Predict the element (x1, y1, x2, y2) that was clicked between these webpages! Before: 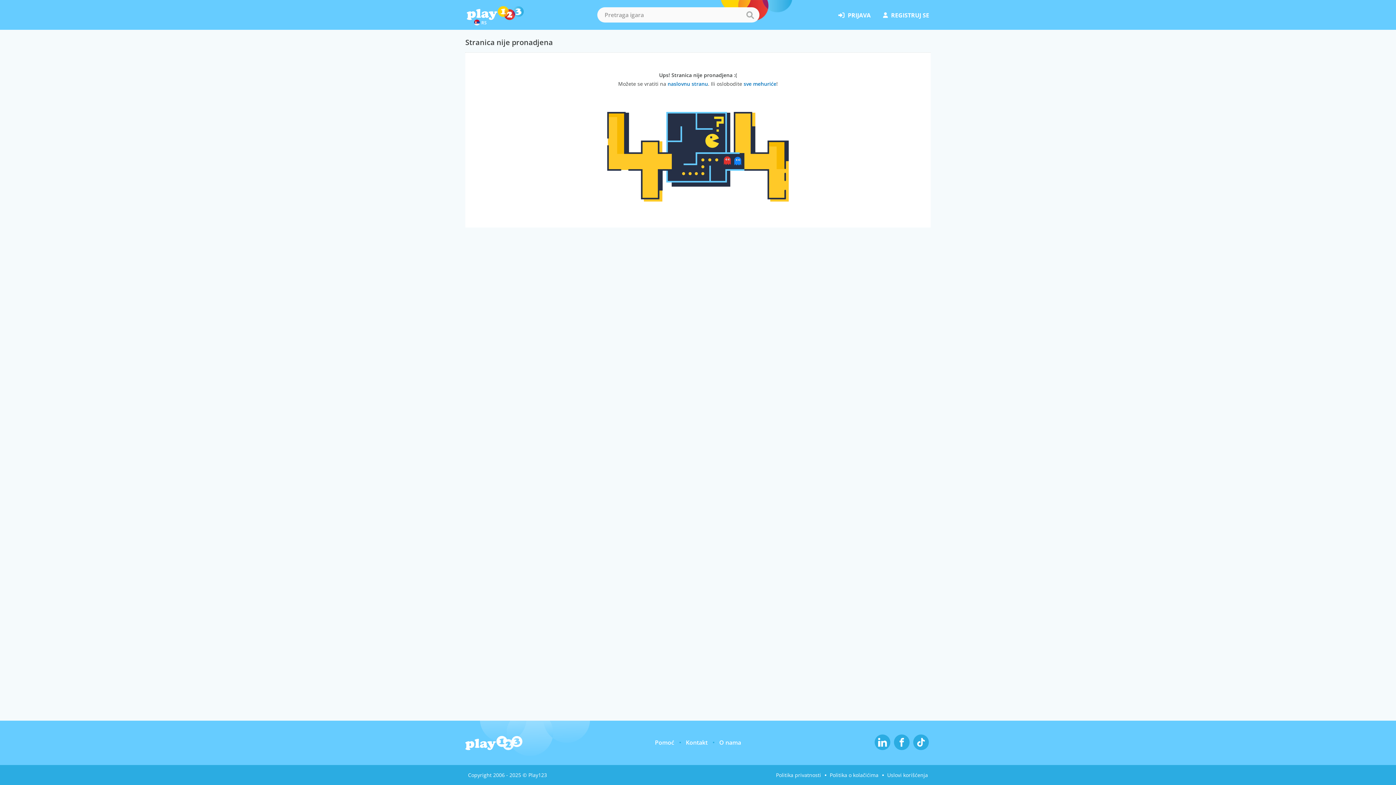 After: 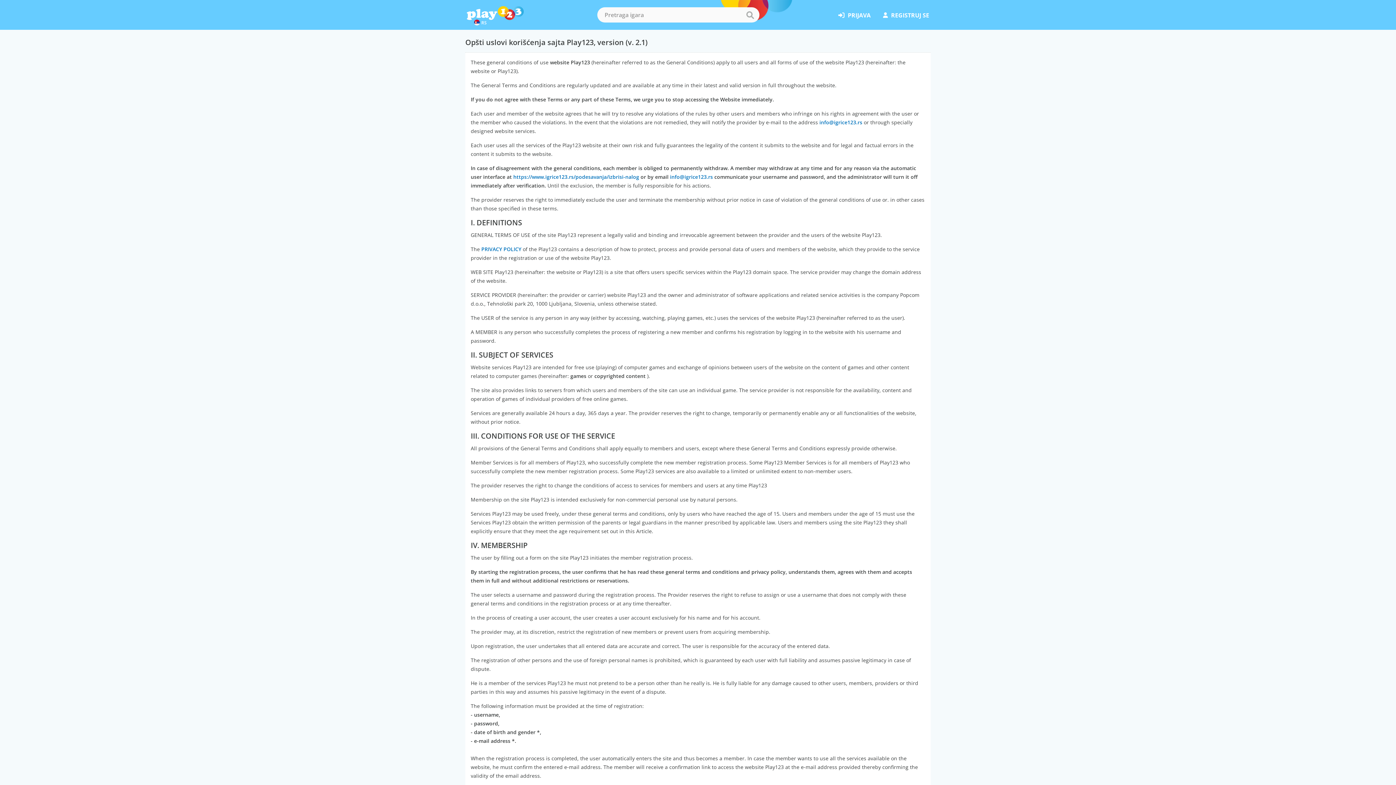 Action: label: Uslovi korišćenja bbox: (887, 772, 928, 778)